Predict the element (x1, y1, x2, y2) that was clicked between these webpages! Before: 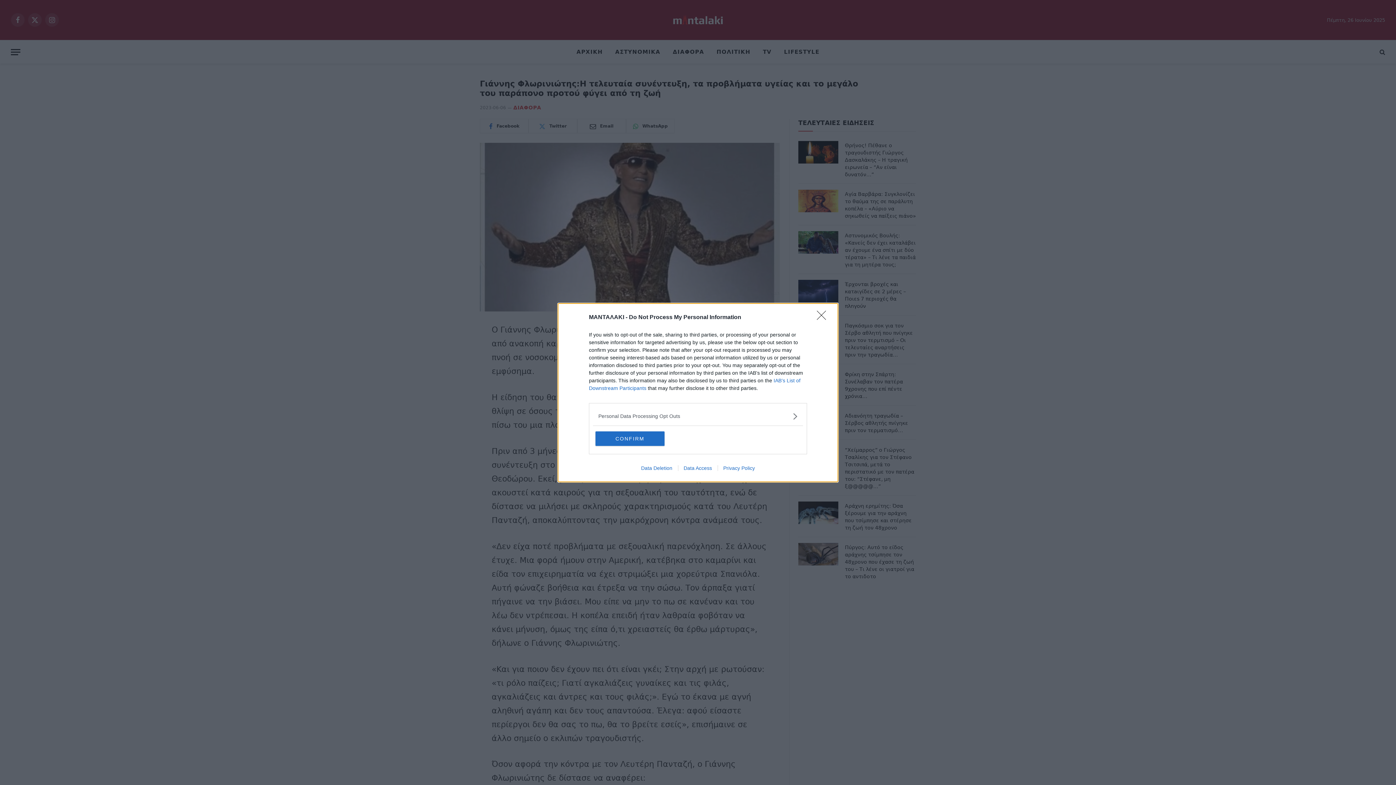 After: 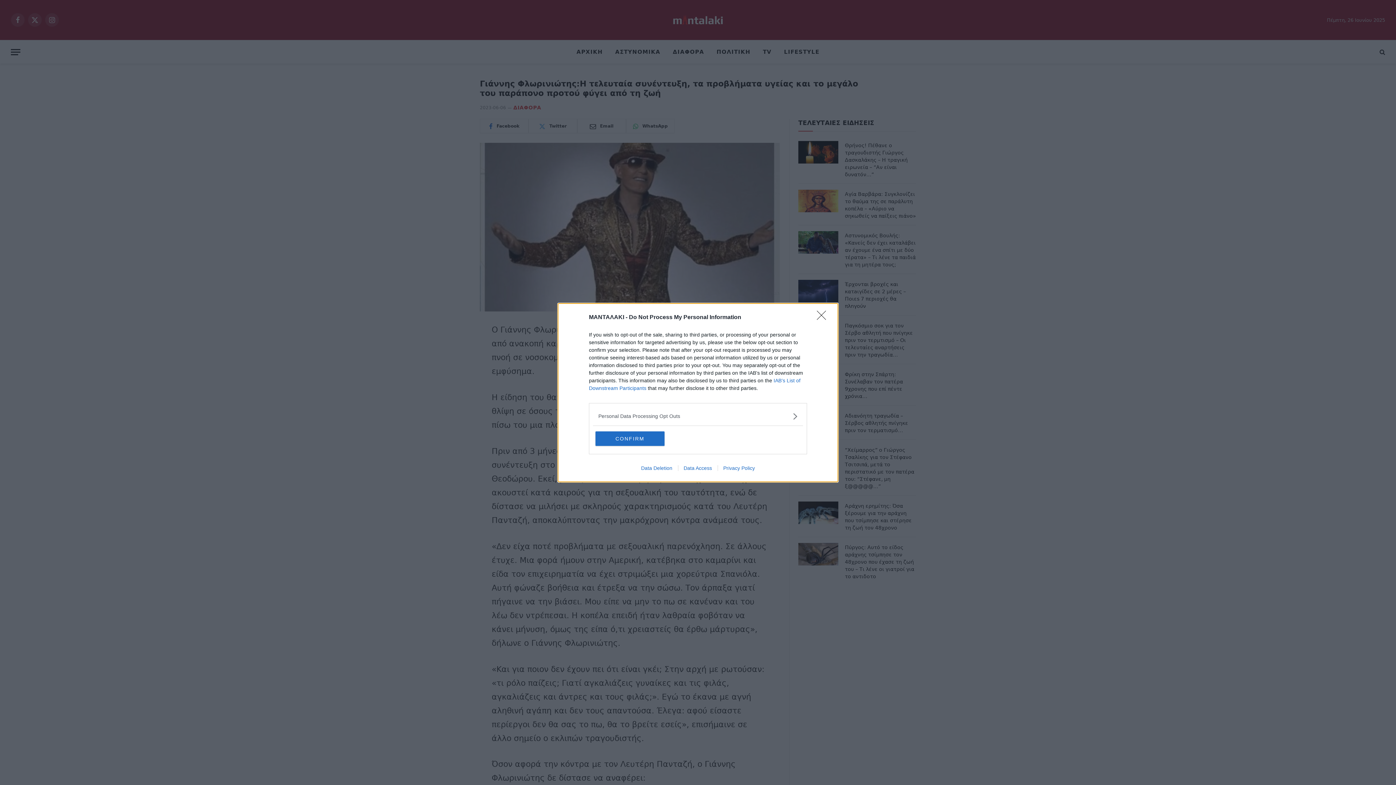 Action: bbox: (635, 465, 678, 471) label: Data Deletion